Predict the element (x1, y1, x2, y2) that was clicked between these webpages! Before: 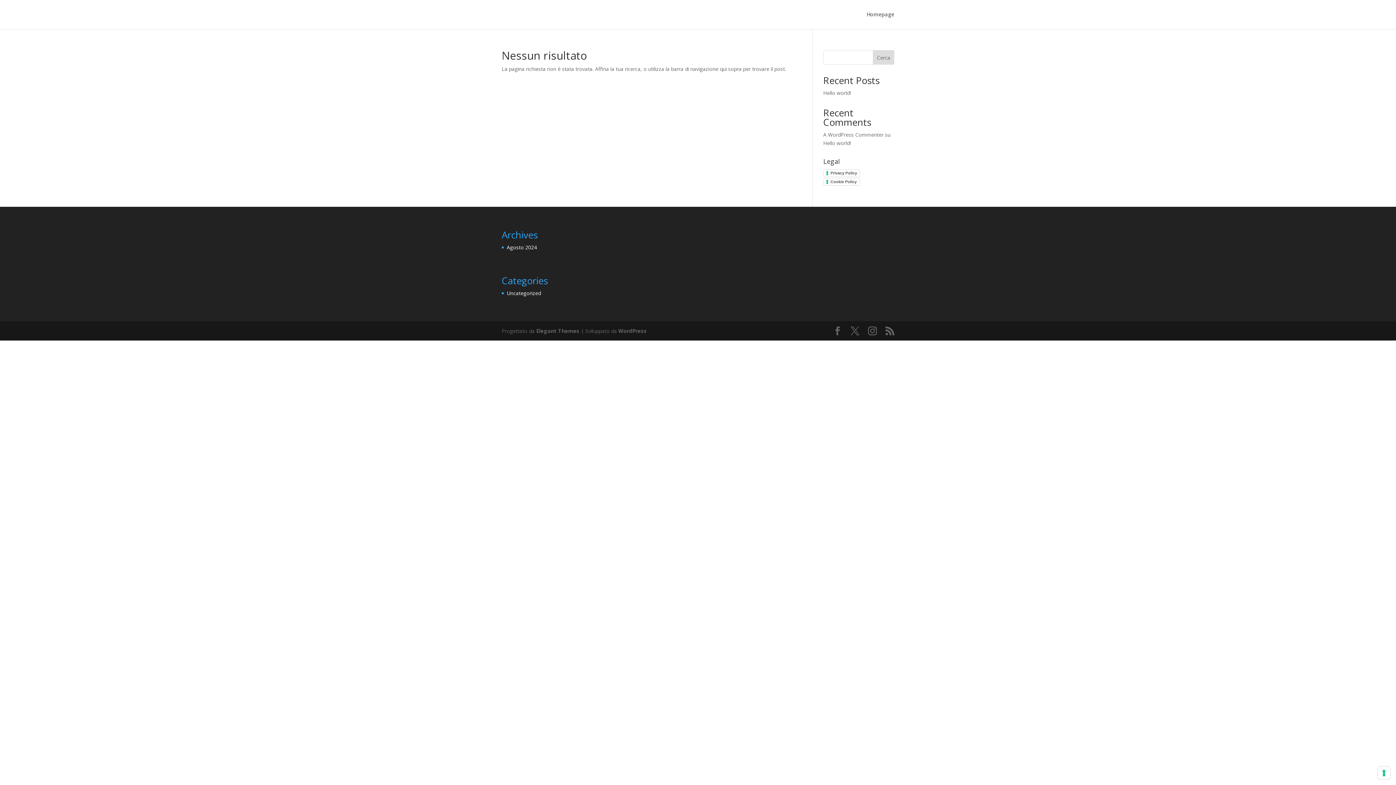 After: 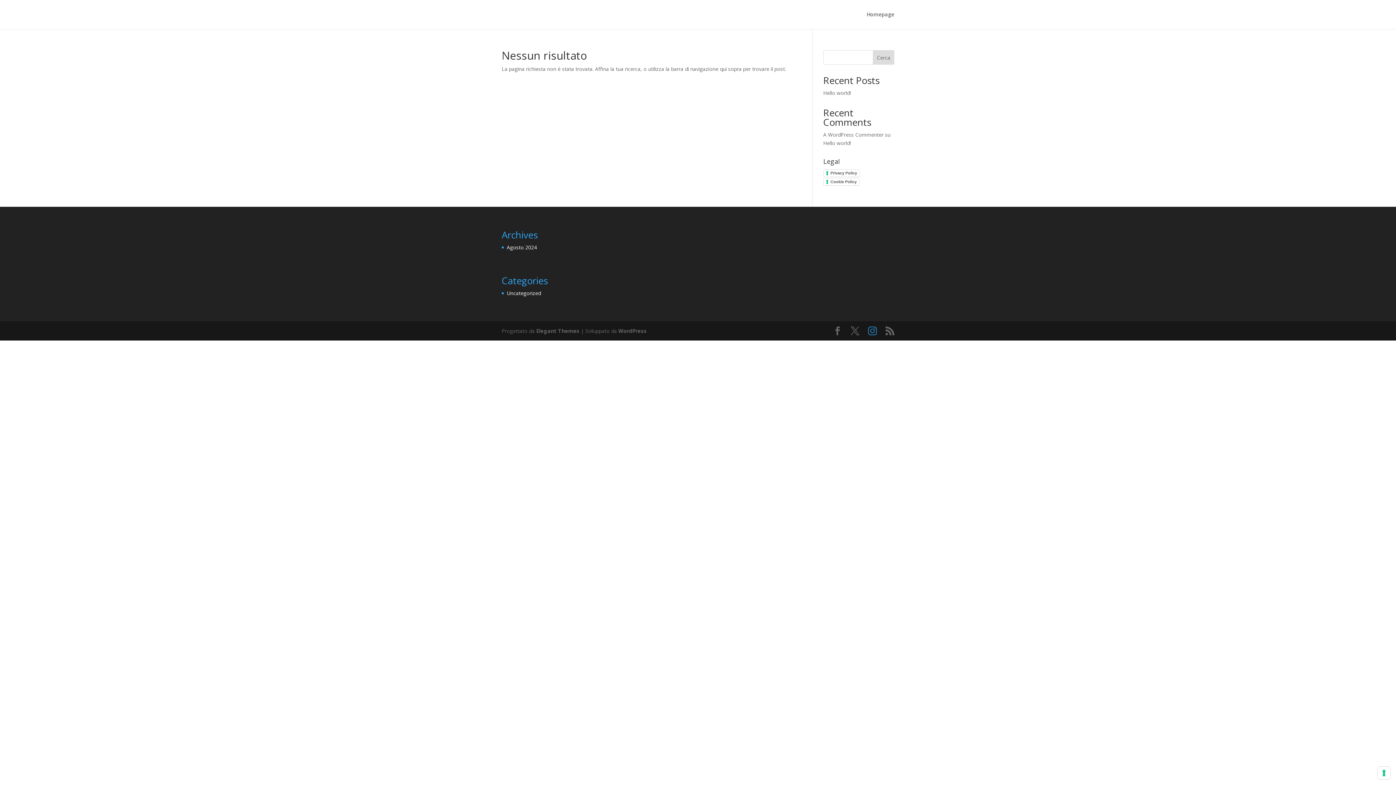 Action: bbox: (868, 326, 877, 335)